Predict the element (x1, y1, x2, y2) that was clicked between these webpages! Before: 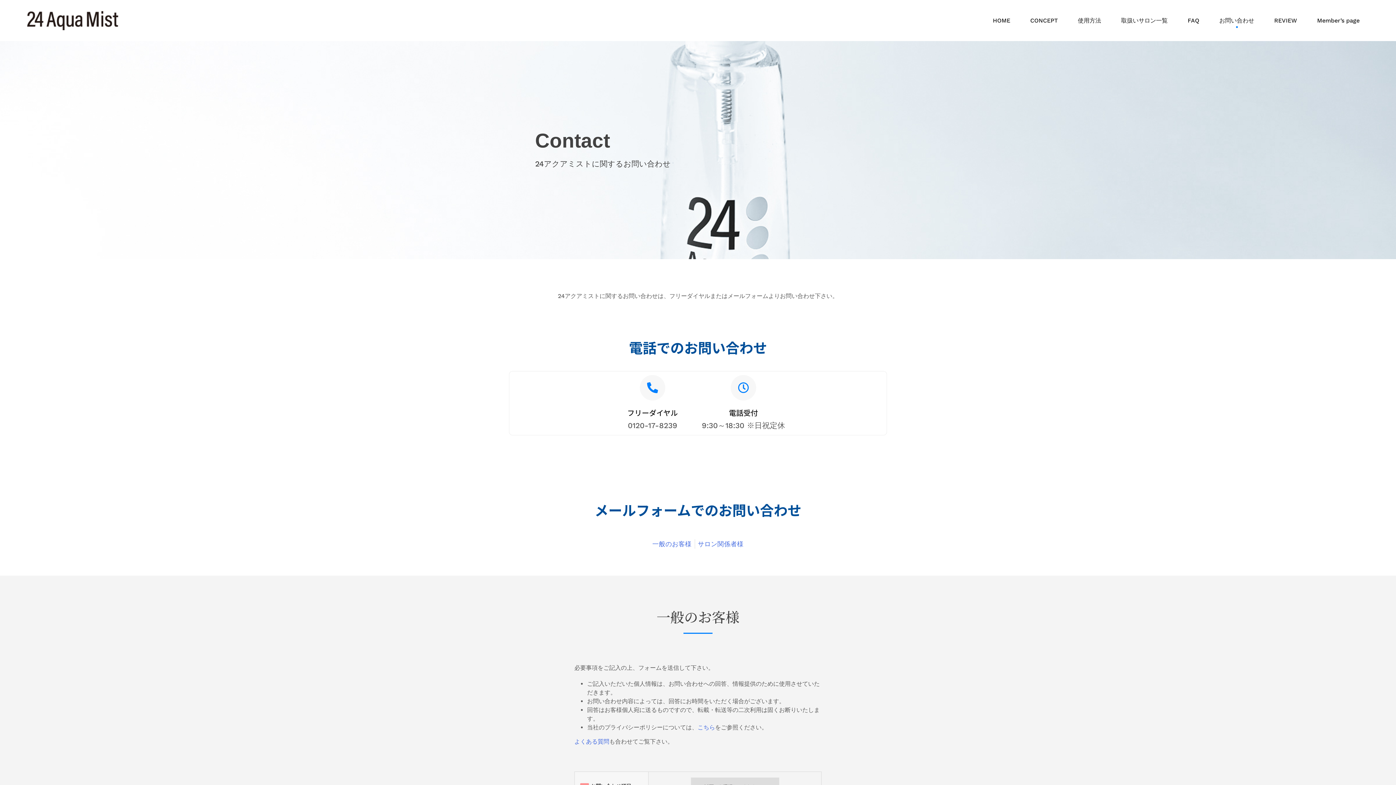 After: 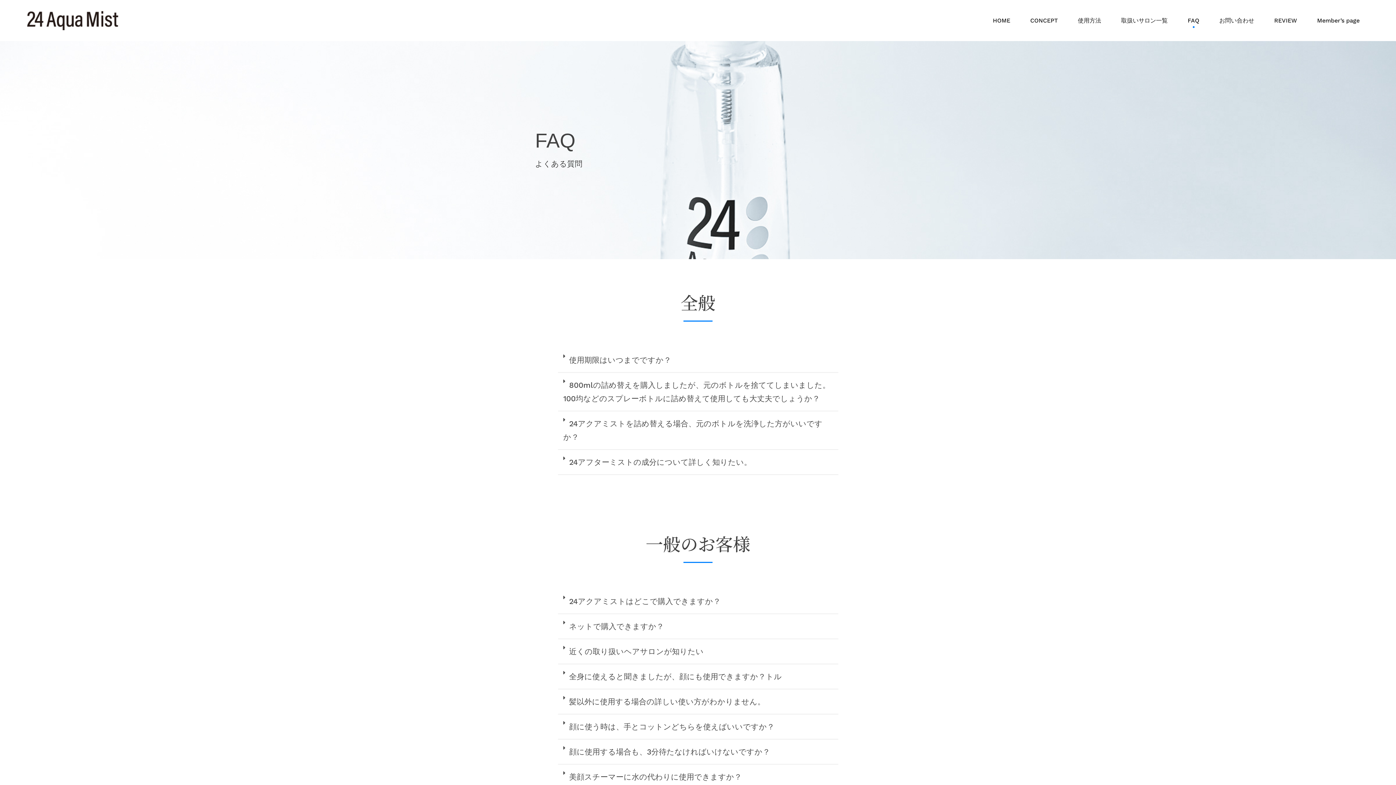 Action: bbox: (574, 738, 609, 745) label: よくある質問